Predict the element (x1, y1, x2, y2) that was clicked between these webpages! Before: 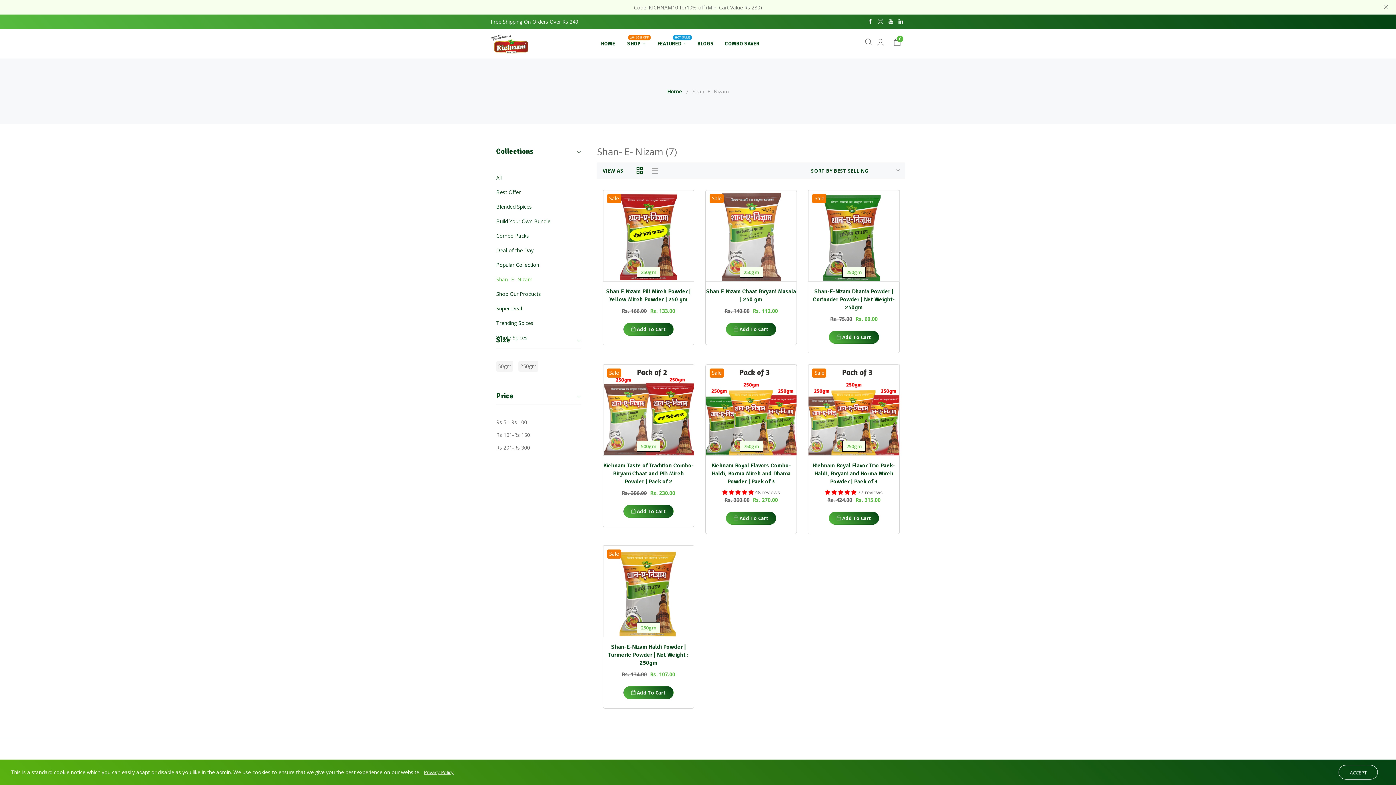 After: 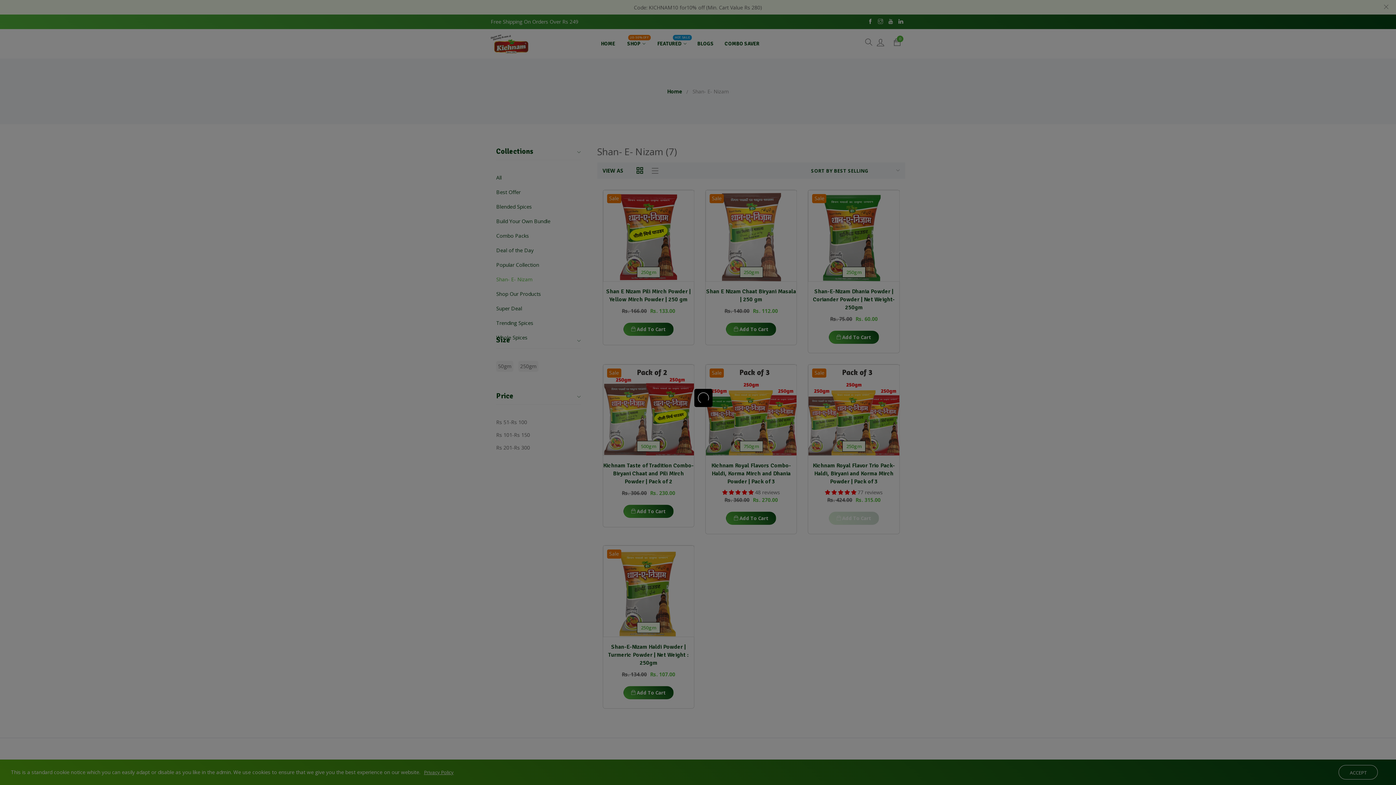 Action: bbox: (828, 512, 879, 525) label:  Add To Cart